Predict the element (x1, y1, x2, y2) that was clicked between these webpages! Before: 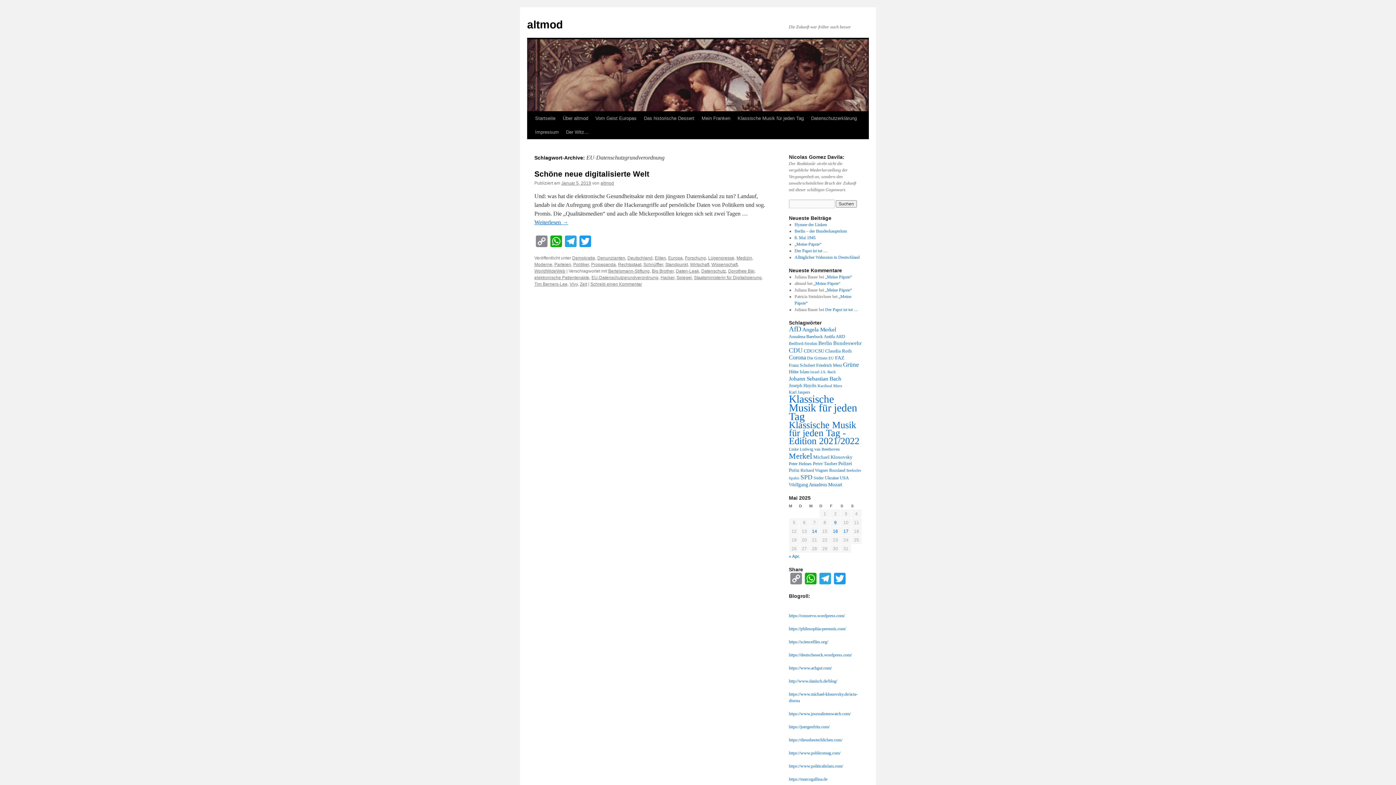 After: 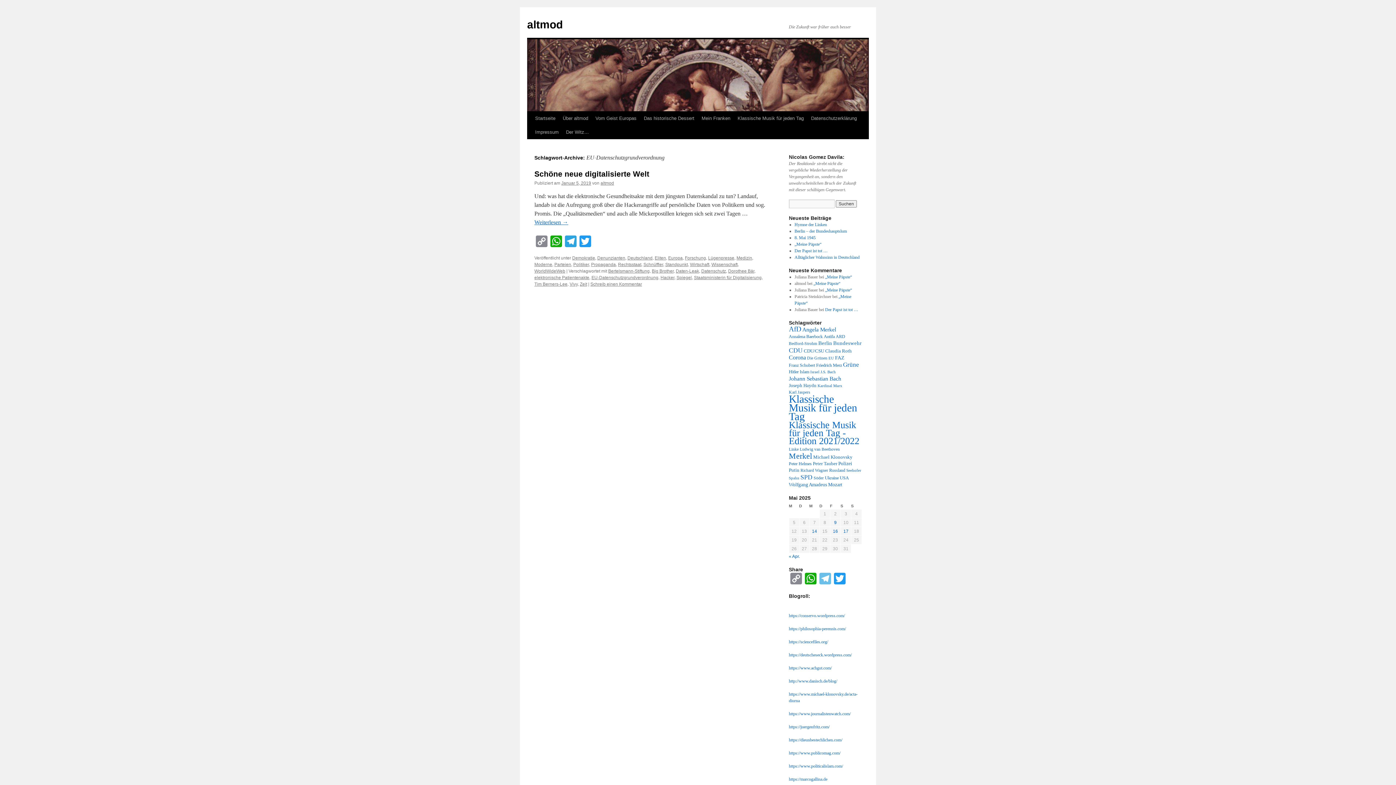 Action: label: Telegram bbox: (818, 573, 832, 586)